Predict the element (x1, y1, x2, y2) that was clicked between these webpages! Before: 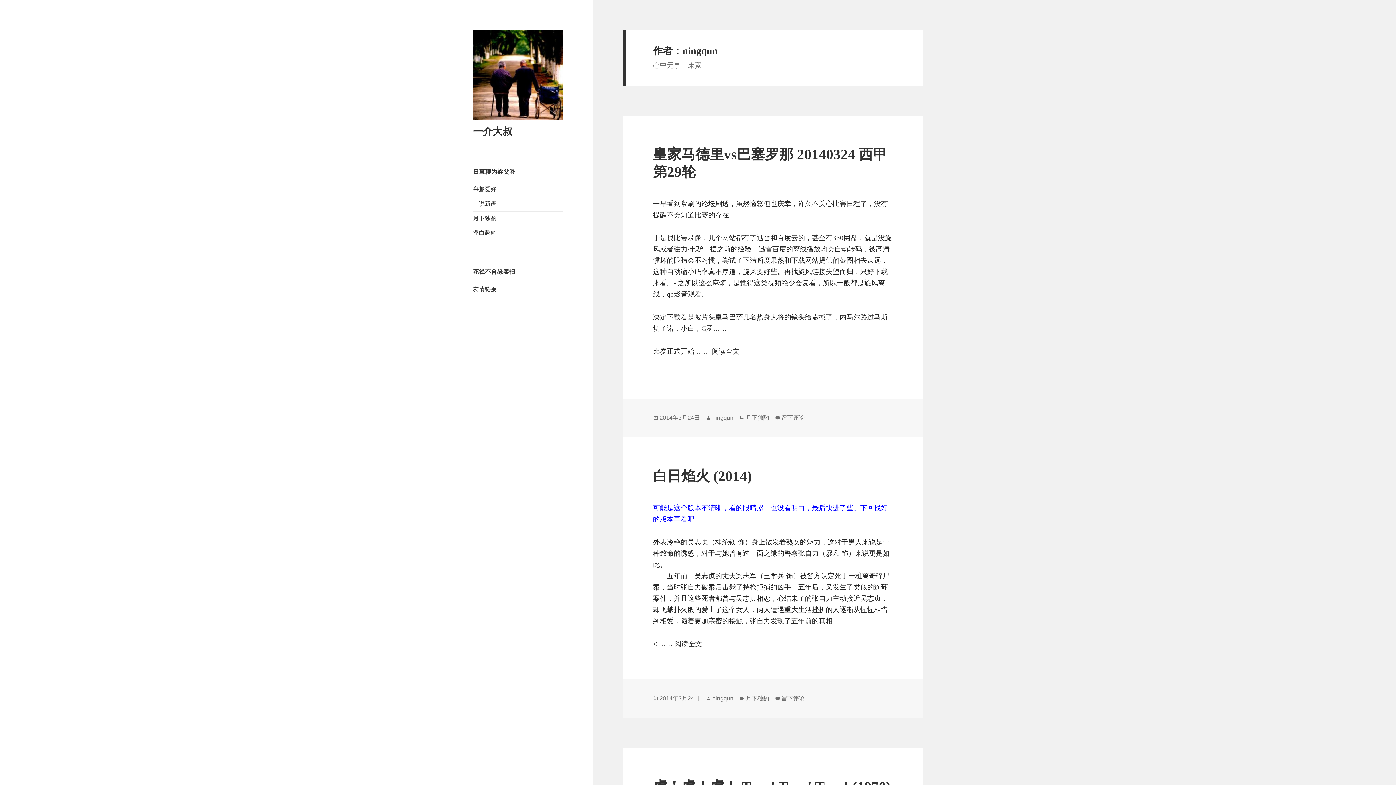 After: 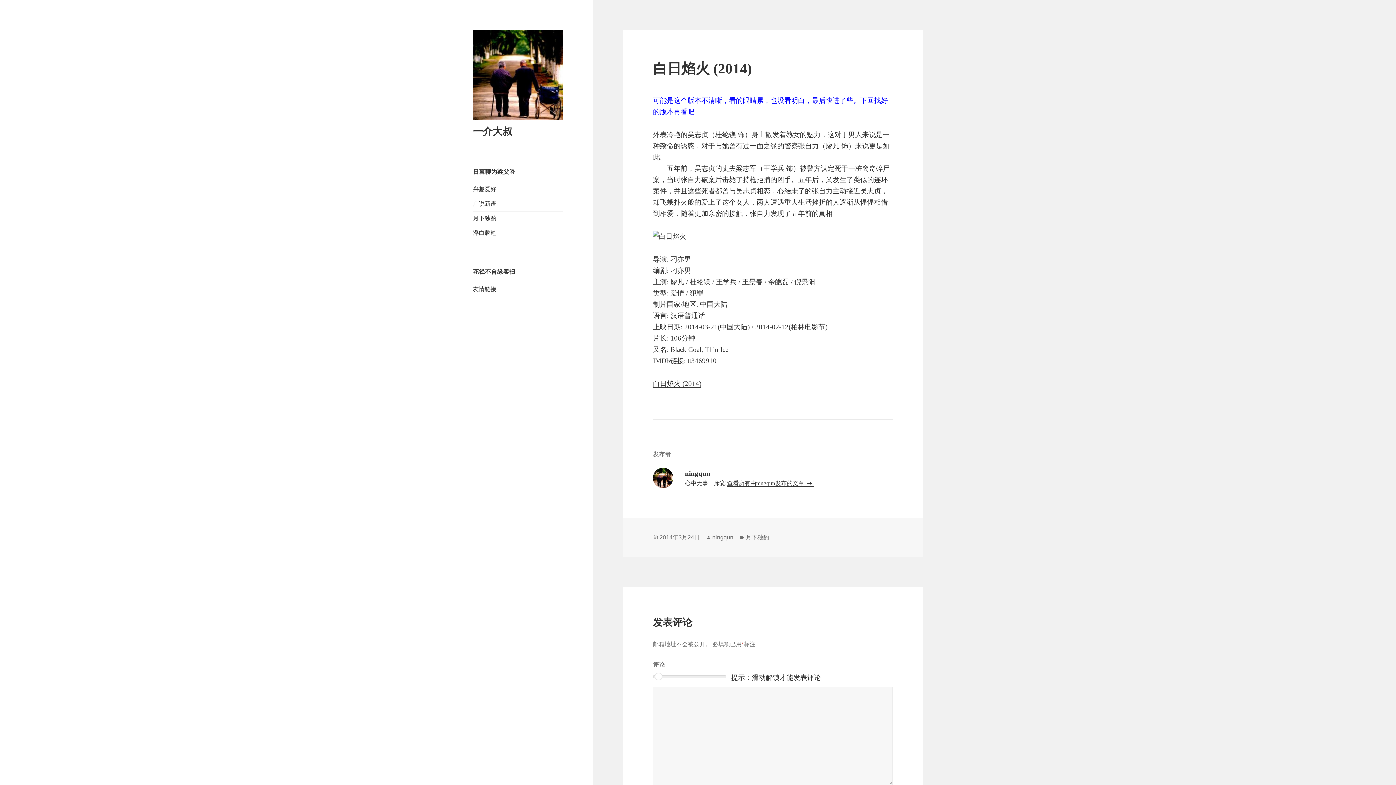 Action: bbox: (674, 640, 702, 648) label: 阅读全文